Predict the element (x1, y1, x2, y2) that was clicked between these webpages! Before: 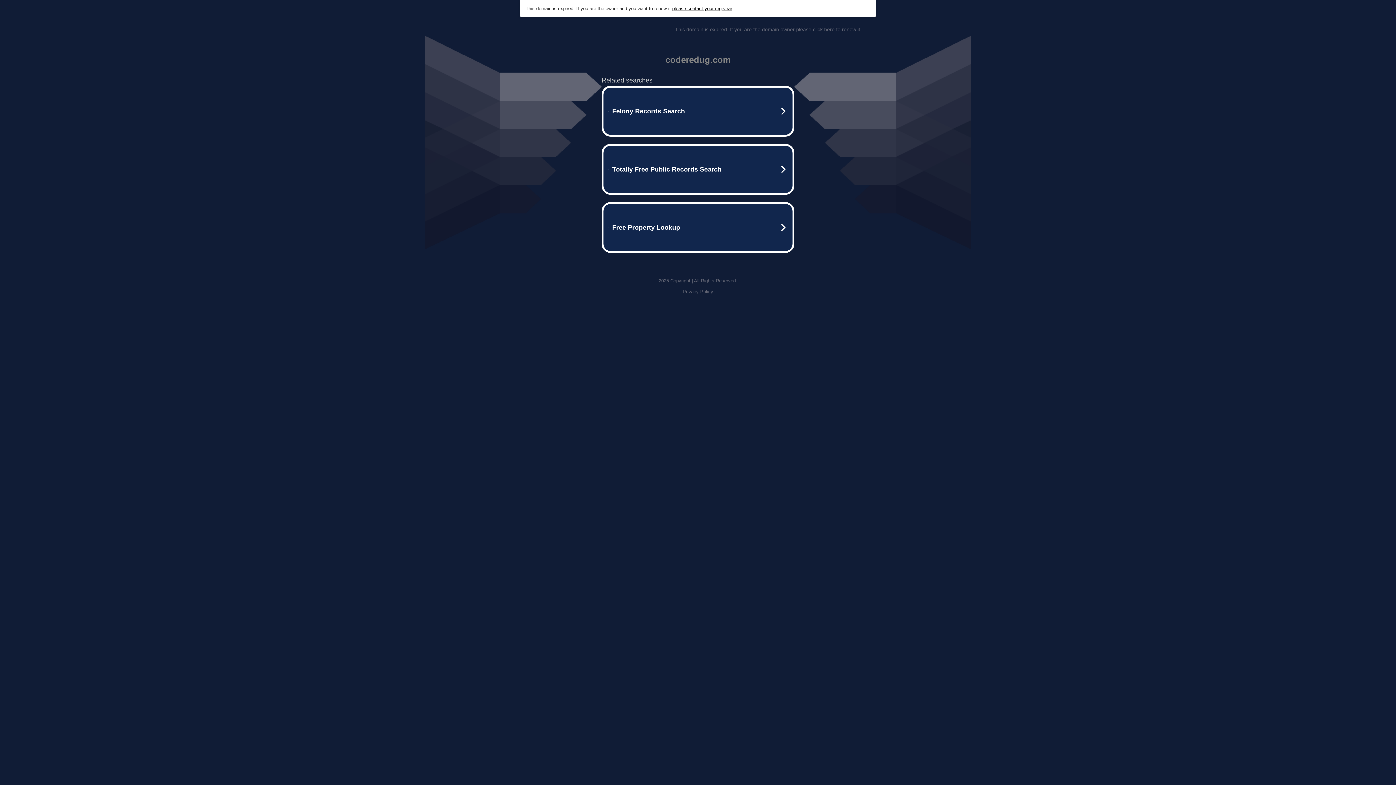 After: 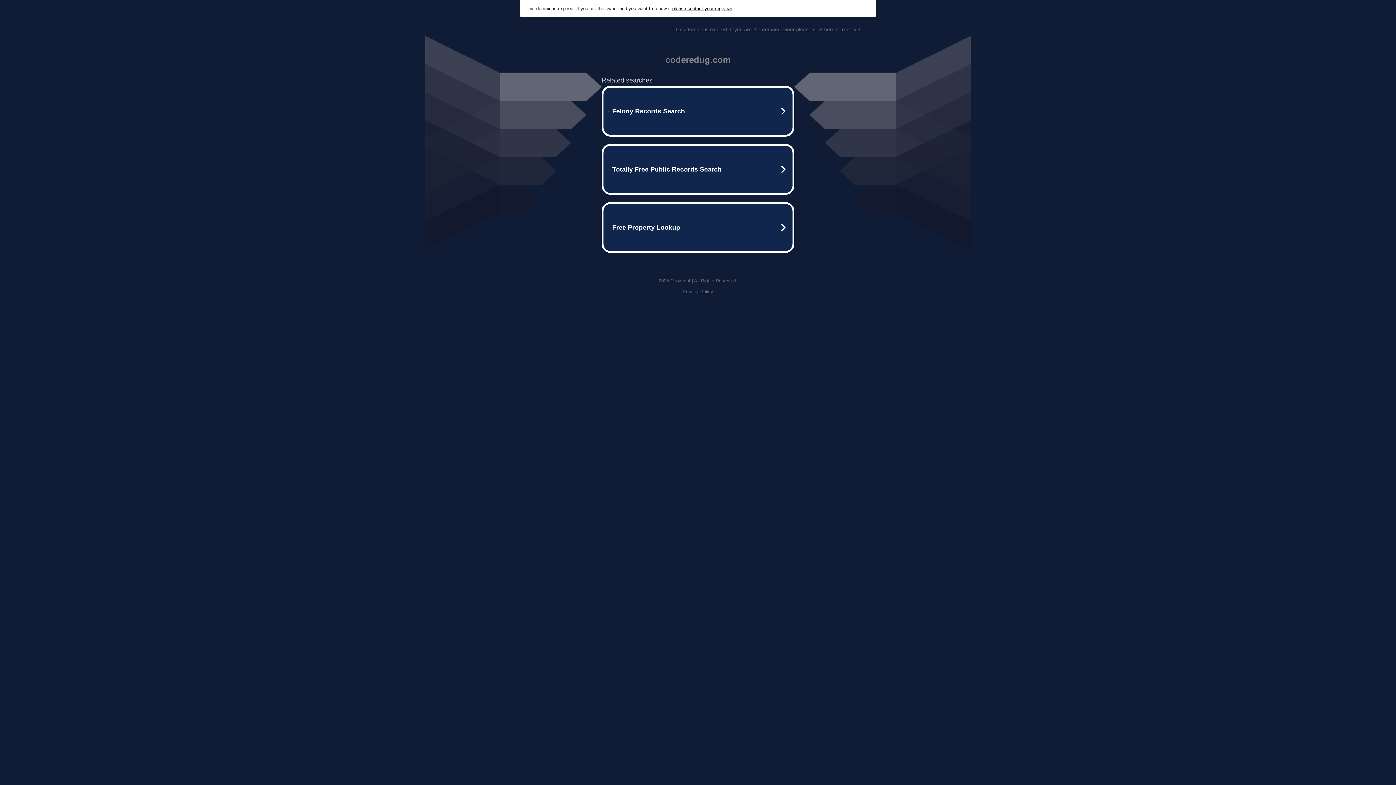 Action: label: please contact your registrar bbox: (672, 5, 732, 11)